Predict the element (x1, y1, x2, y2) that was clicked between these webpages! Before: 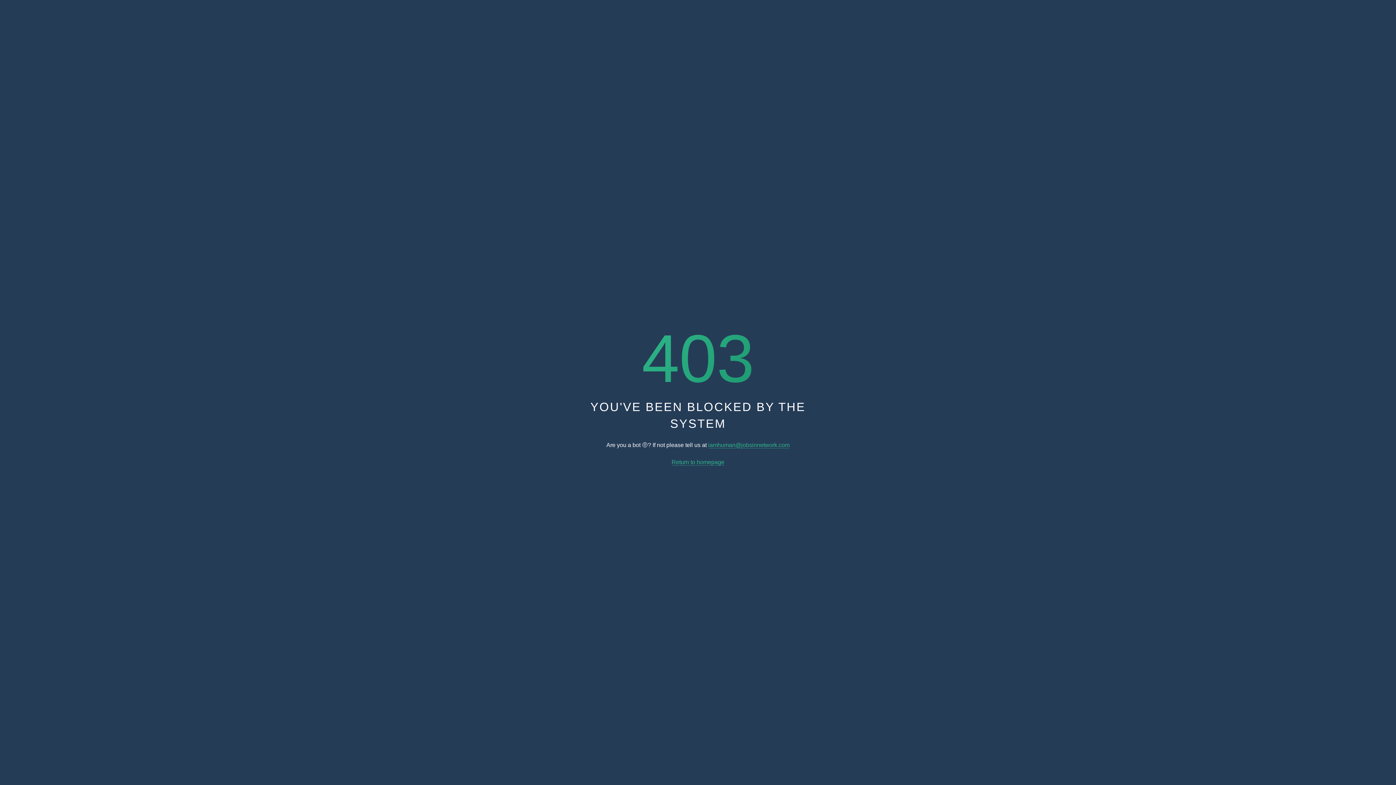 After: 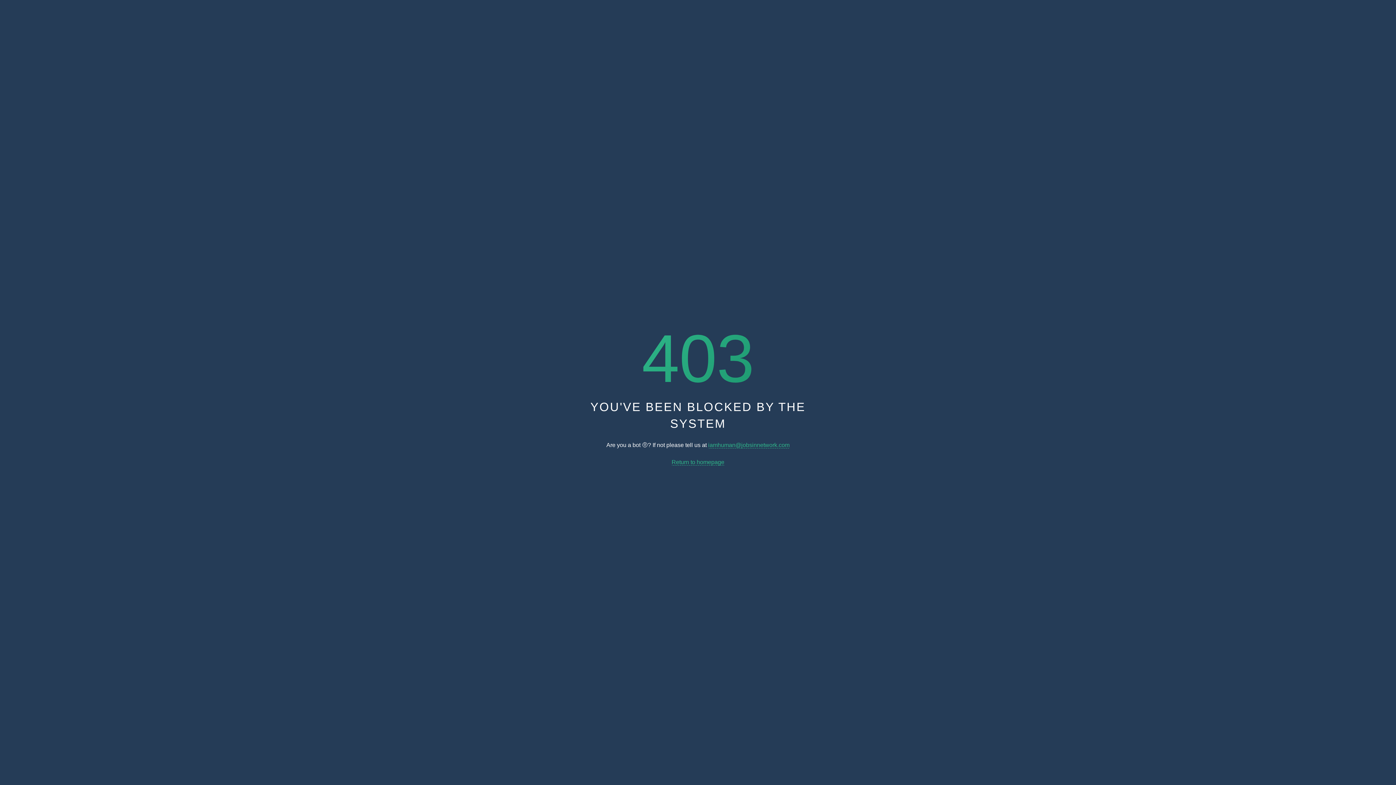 Action: label: Return to homepage bbox: (671, 459, 724, 465)